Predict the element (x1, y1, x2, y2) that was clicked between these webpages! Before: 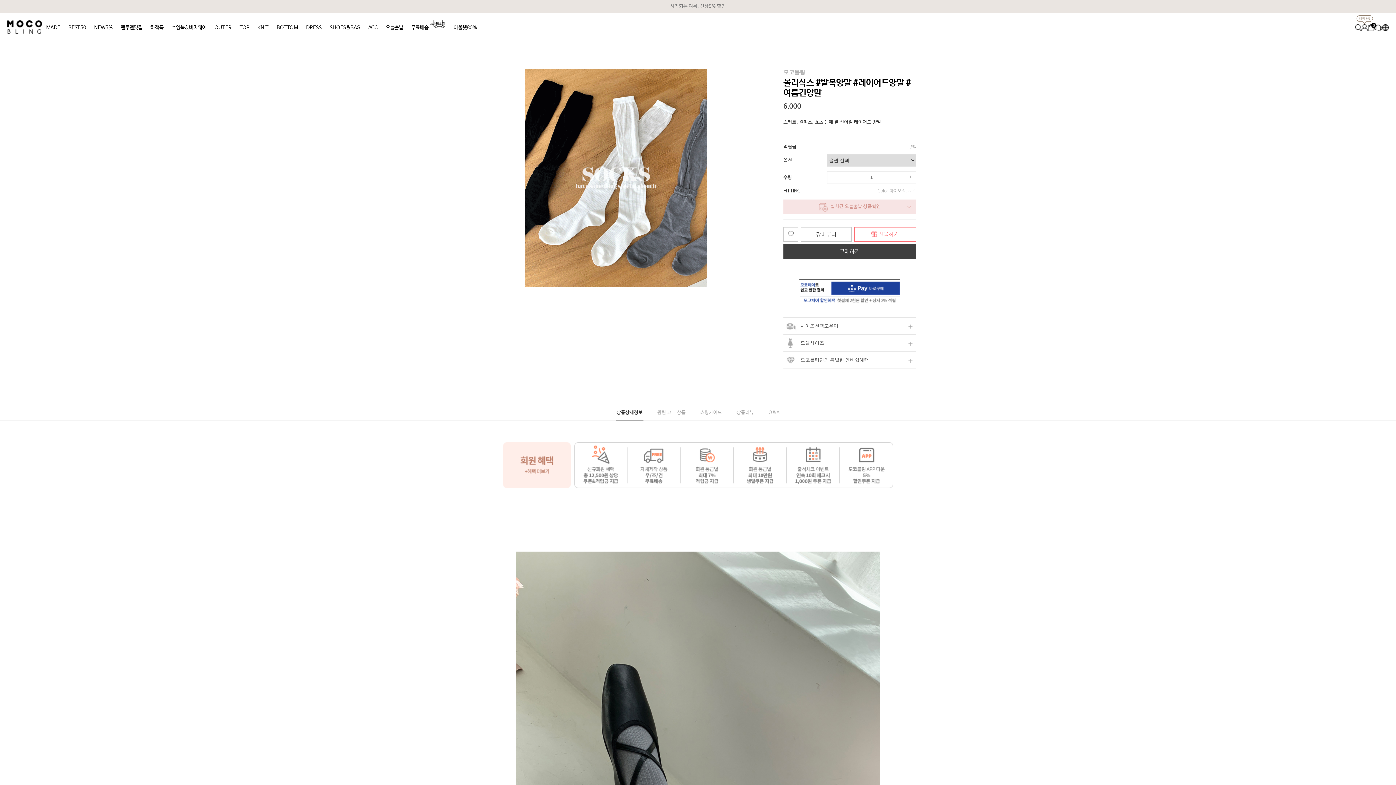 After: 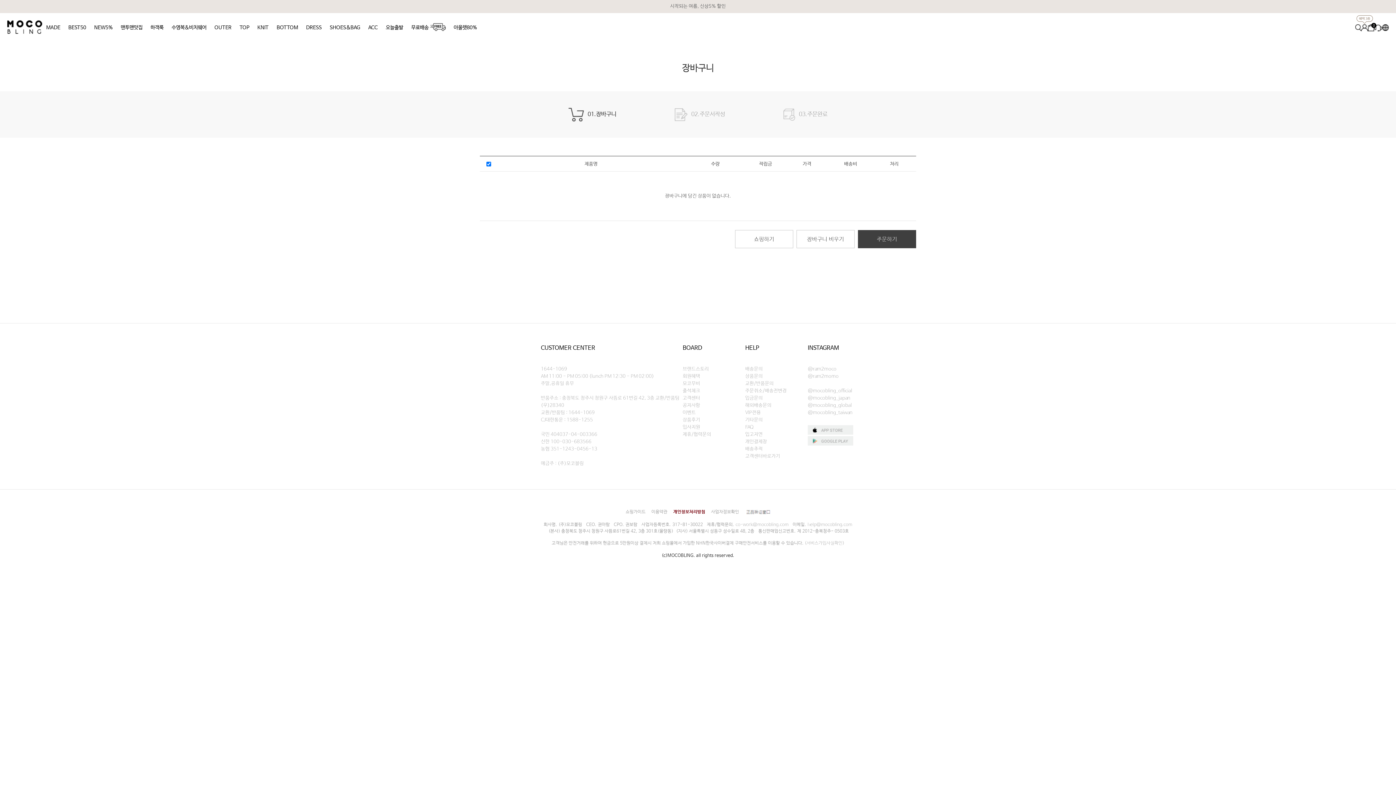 Action: bbox: (1368, 20, 1374, 34) label: 0